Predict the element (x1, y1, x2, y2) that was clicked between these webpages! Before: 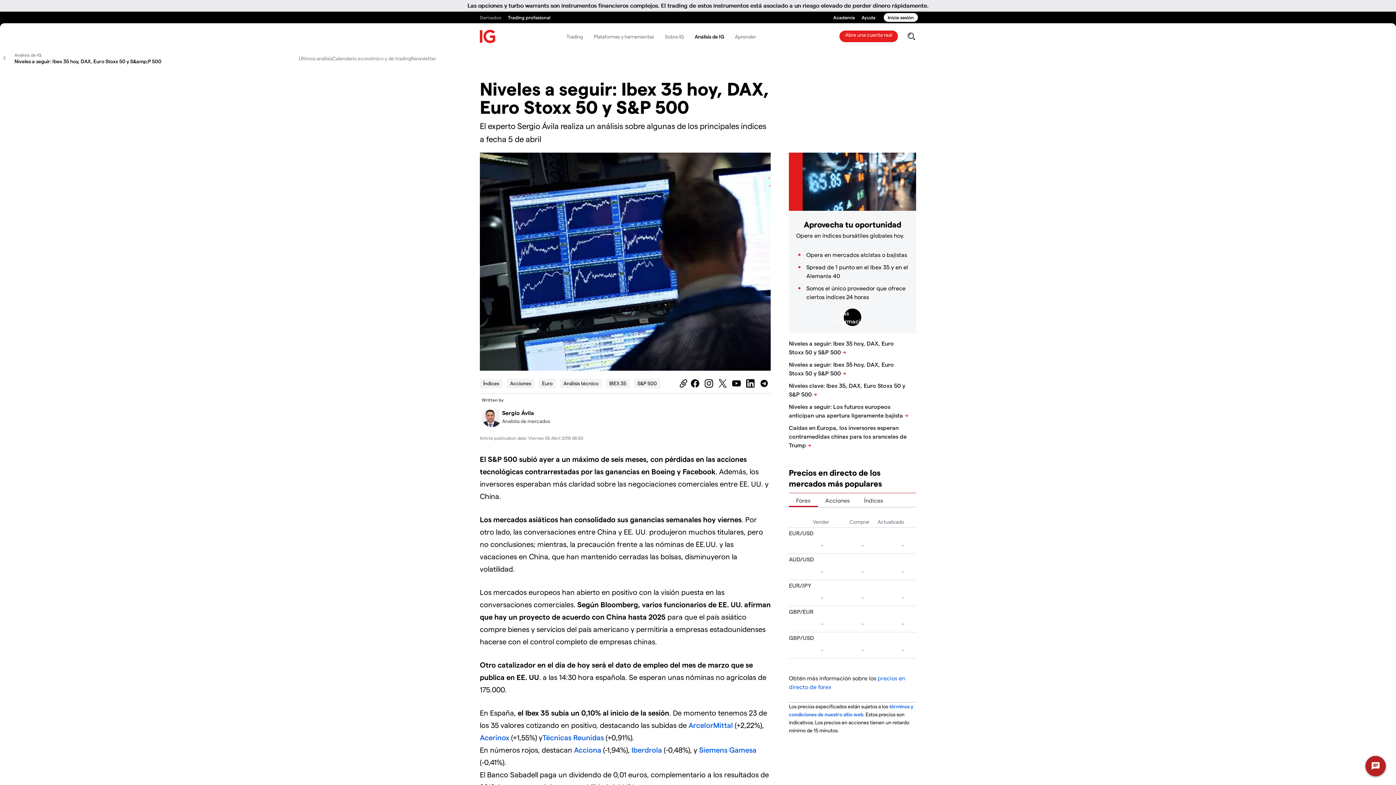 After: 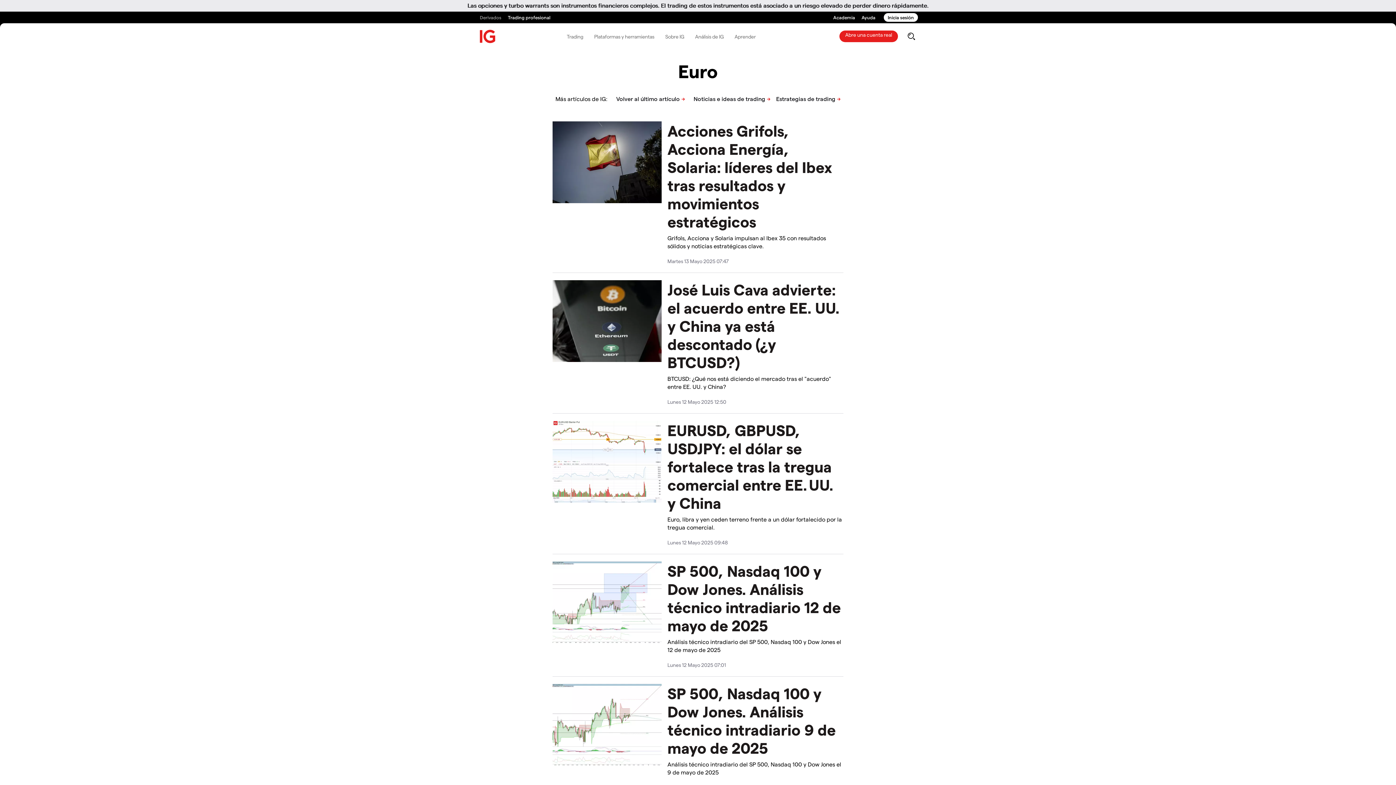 Action: label: Euro bbox: (538, 378, 556, 388)